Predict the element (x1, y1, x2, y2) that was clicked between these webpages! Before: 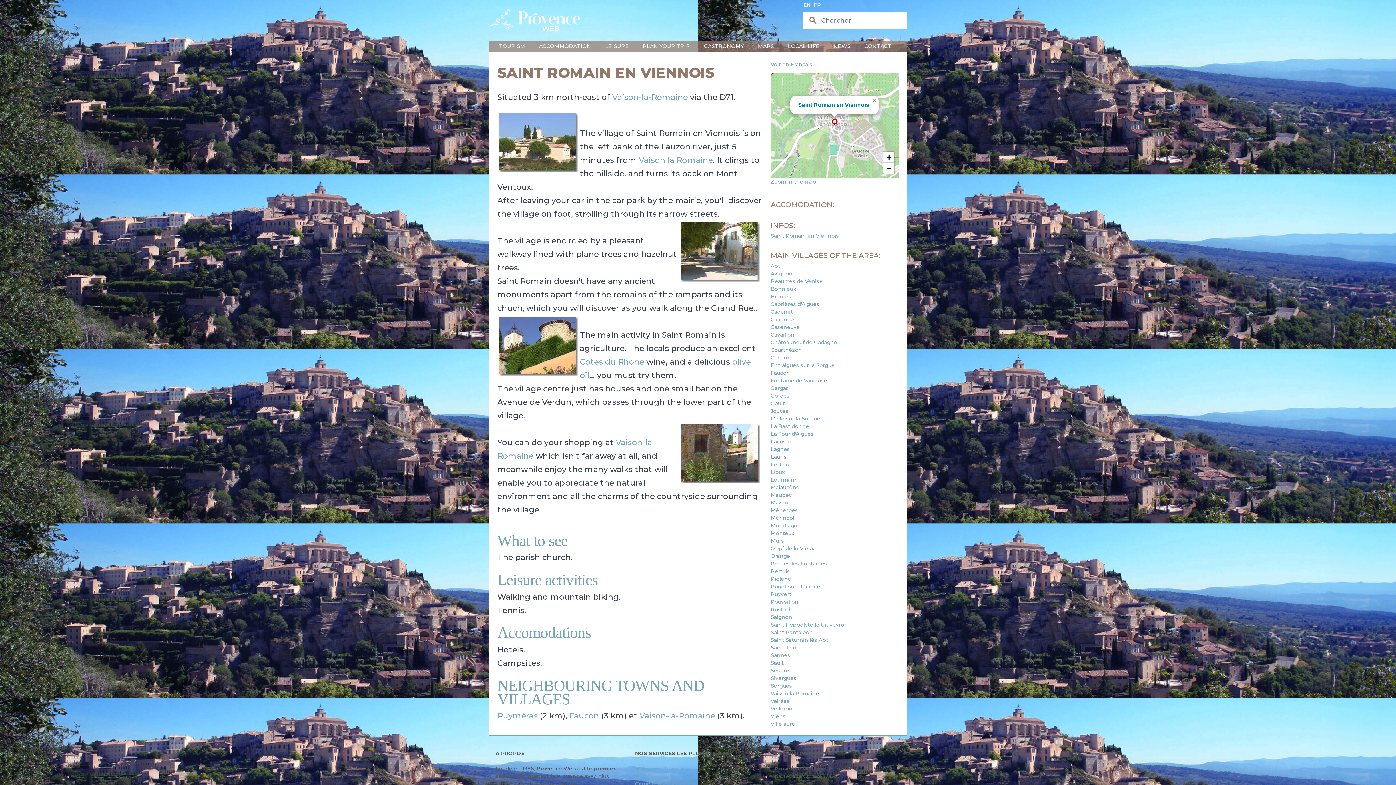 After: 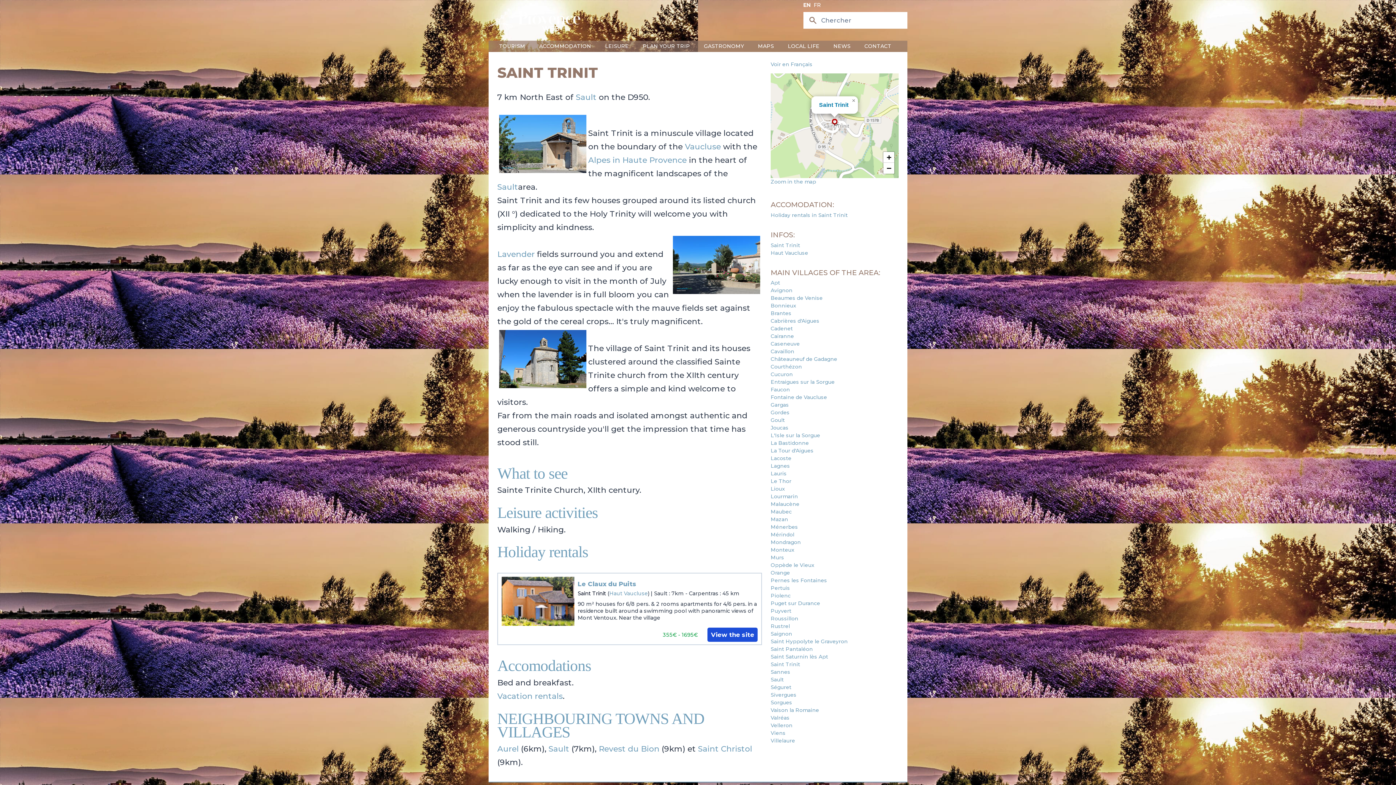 Action: bbox: (770, 644, 800, 651) label: Saint Trinit